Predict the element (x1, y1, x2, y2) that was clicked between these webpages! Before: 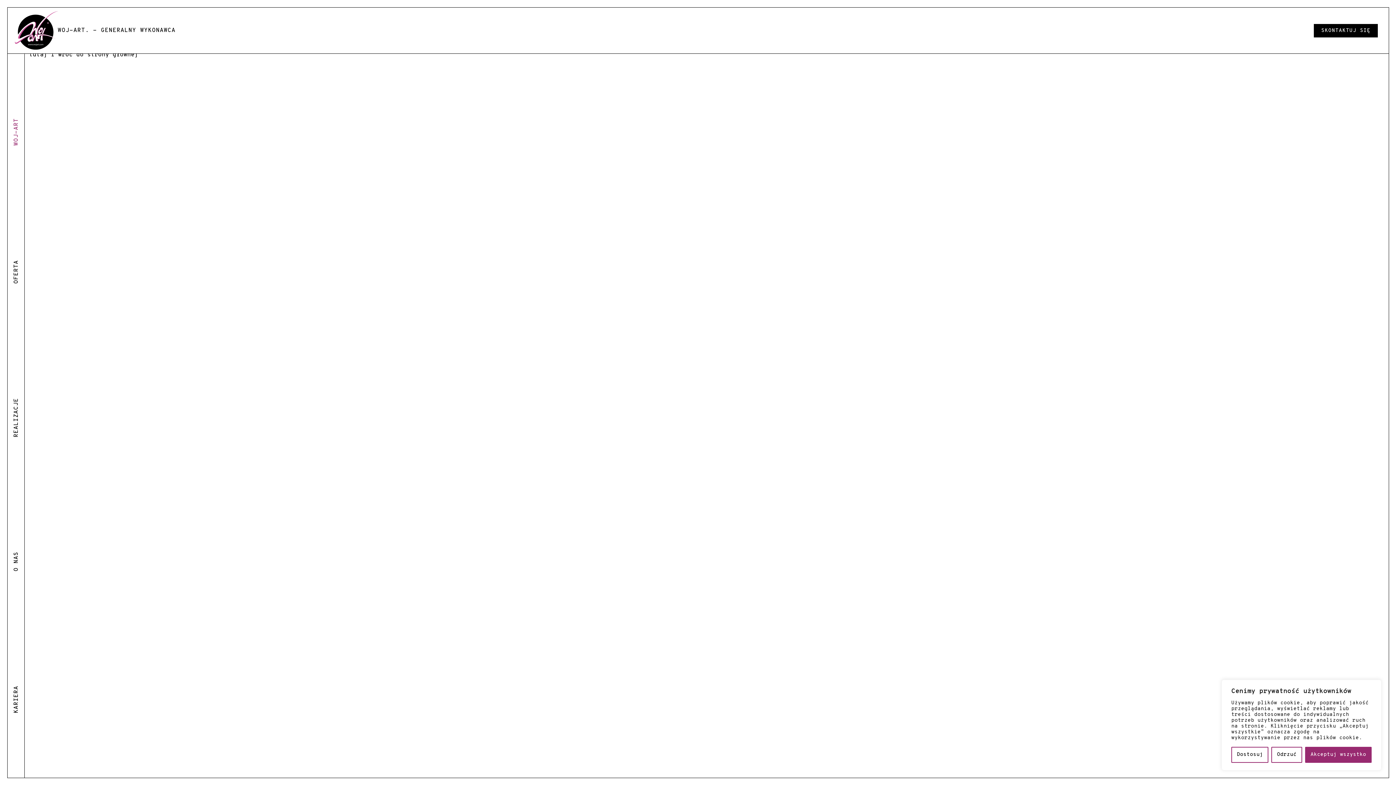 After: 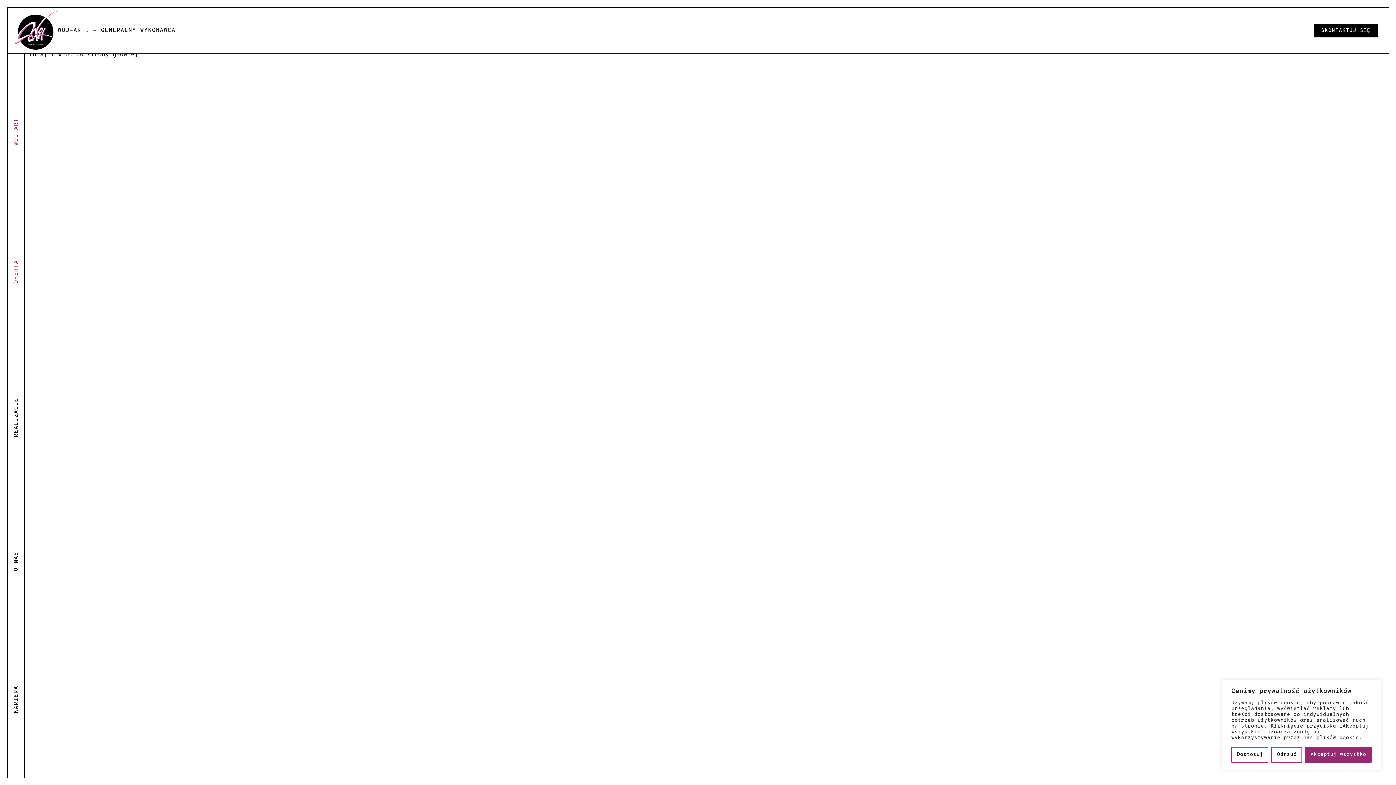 Action: label: OFERTA bbox: (12, 260, 20, 283)